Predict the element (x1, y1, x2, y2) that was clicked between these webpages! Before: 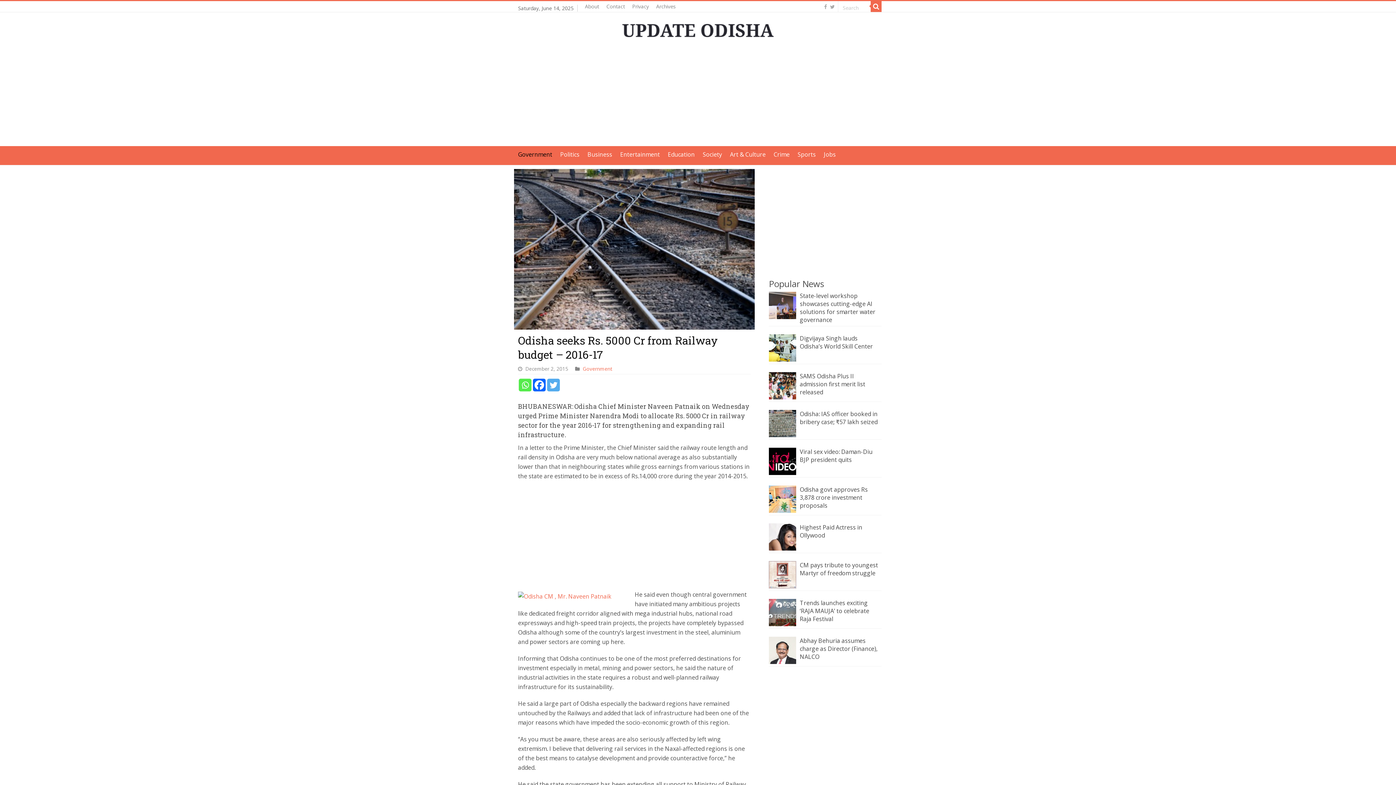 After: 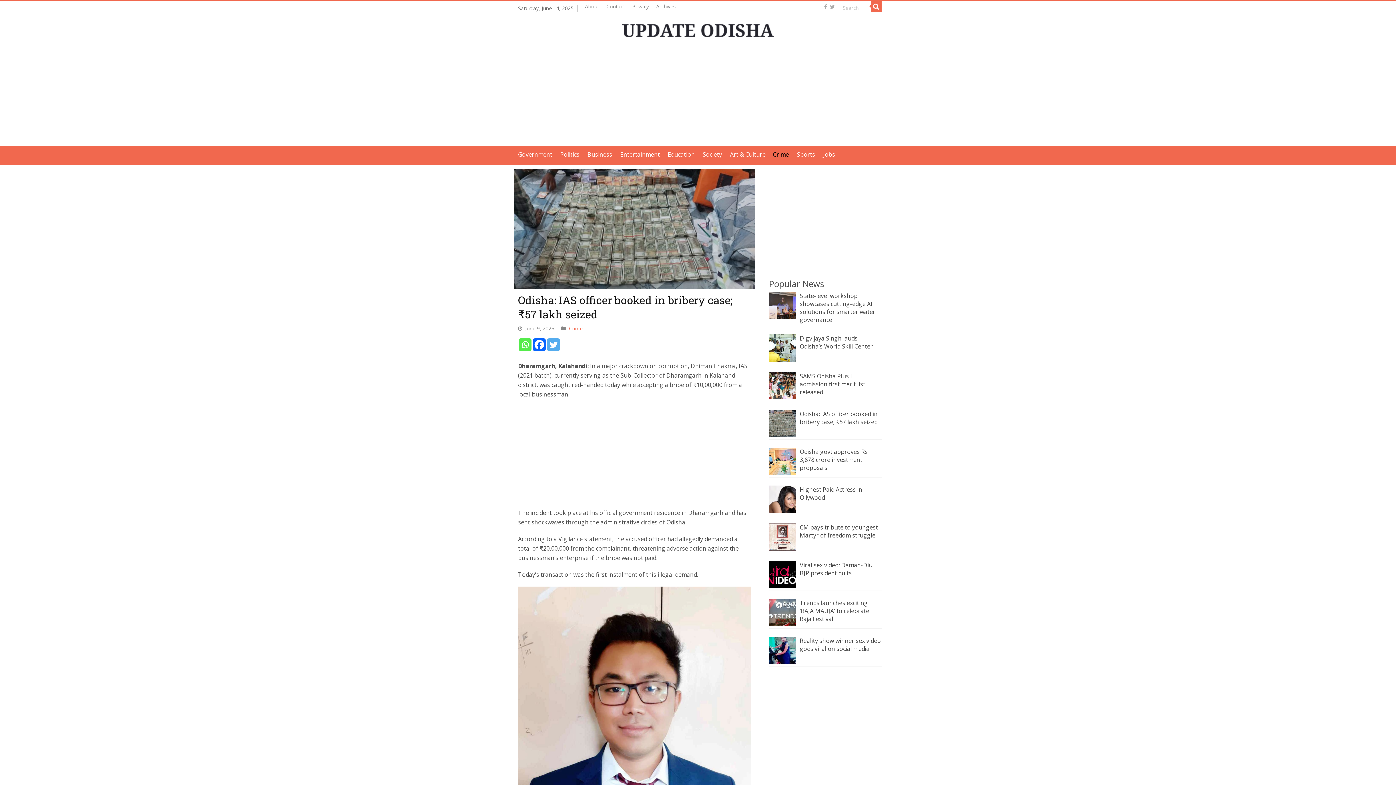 Action: bbox: (800, 410, 877, 426) label: Odisha: IAS officer booked in bribery case; ₹57 lakh seized